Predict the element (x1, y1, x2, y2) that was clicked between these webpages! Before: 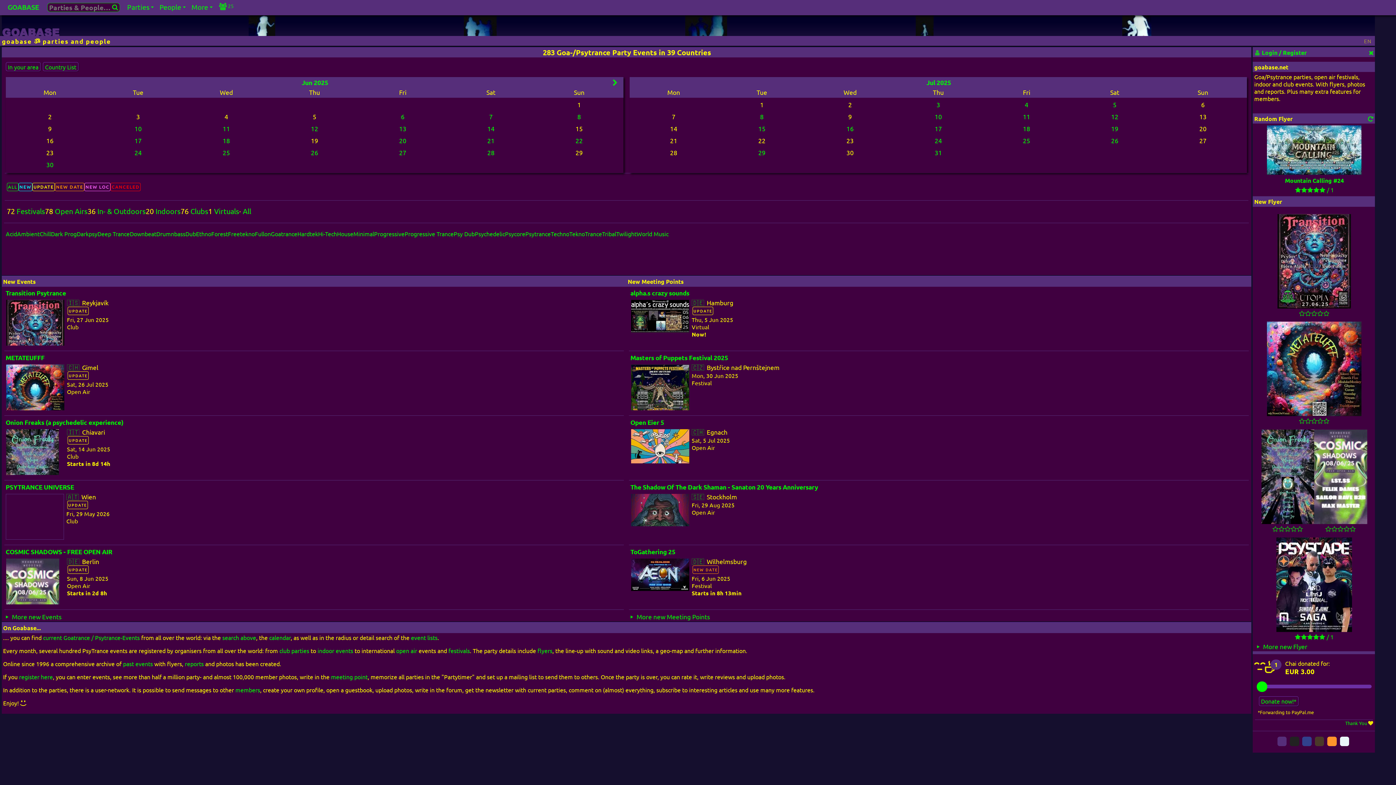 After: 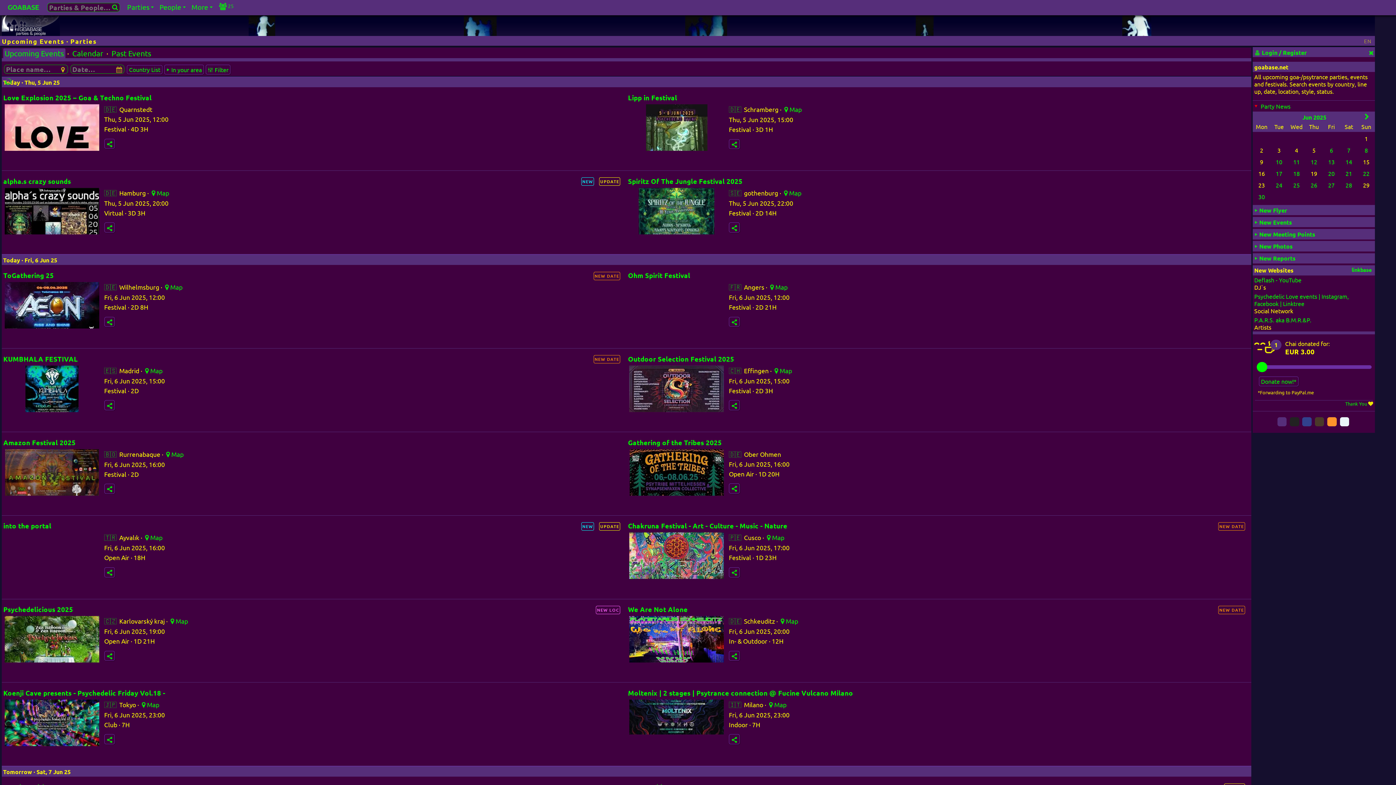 Action: label: Minimal bbox: (353, 227, 374, 239)